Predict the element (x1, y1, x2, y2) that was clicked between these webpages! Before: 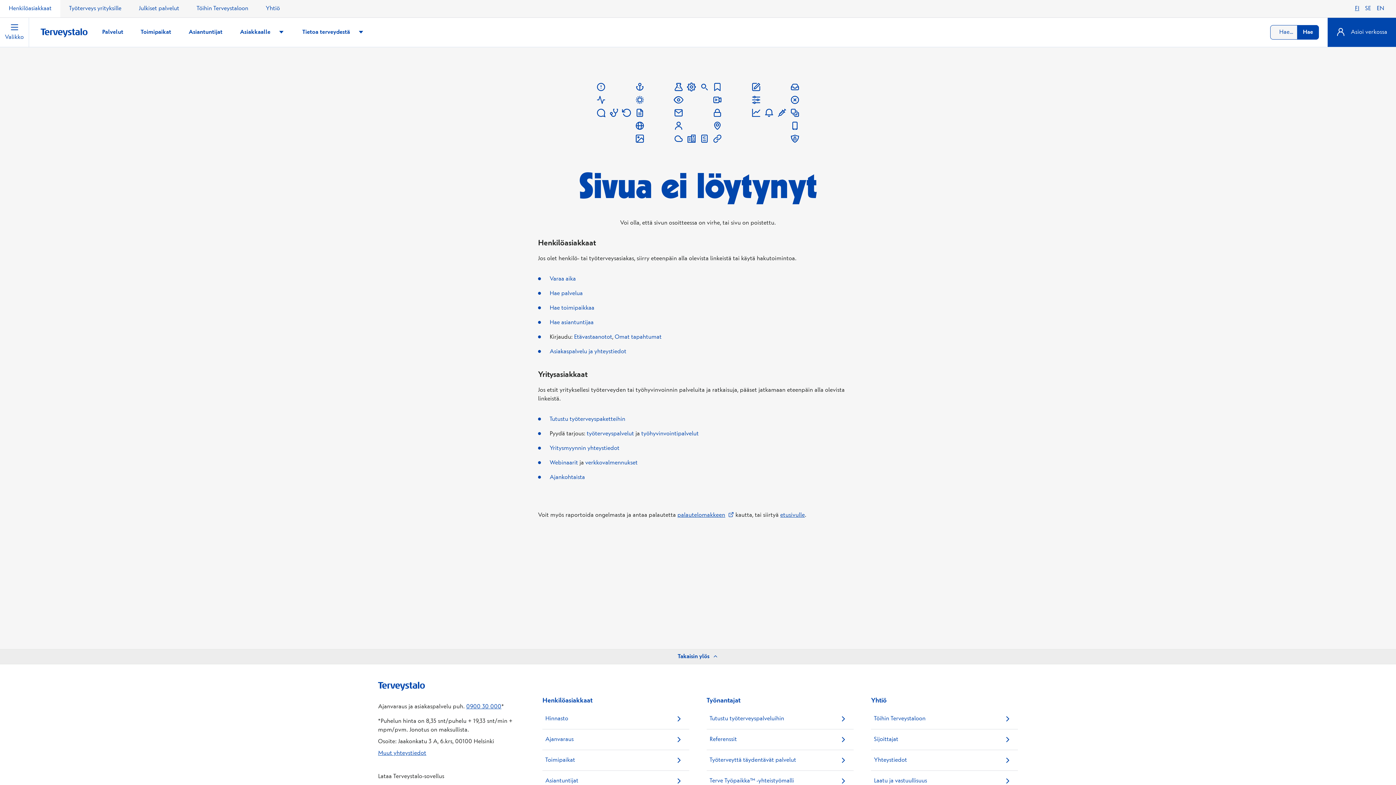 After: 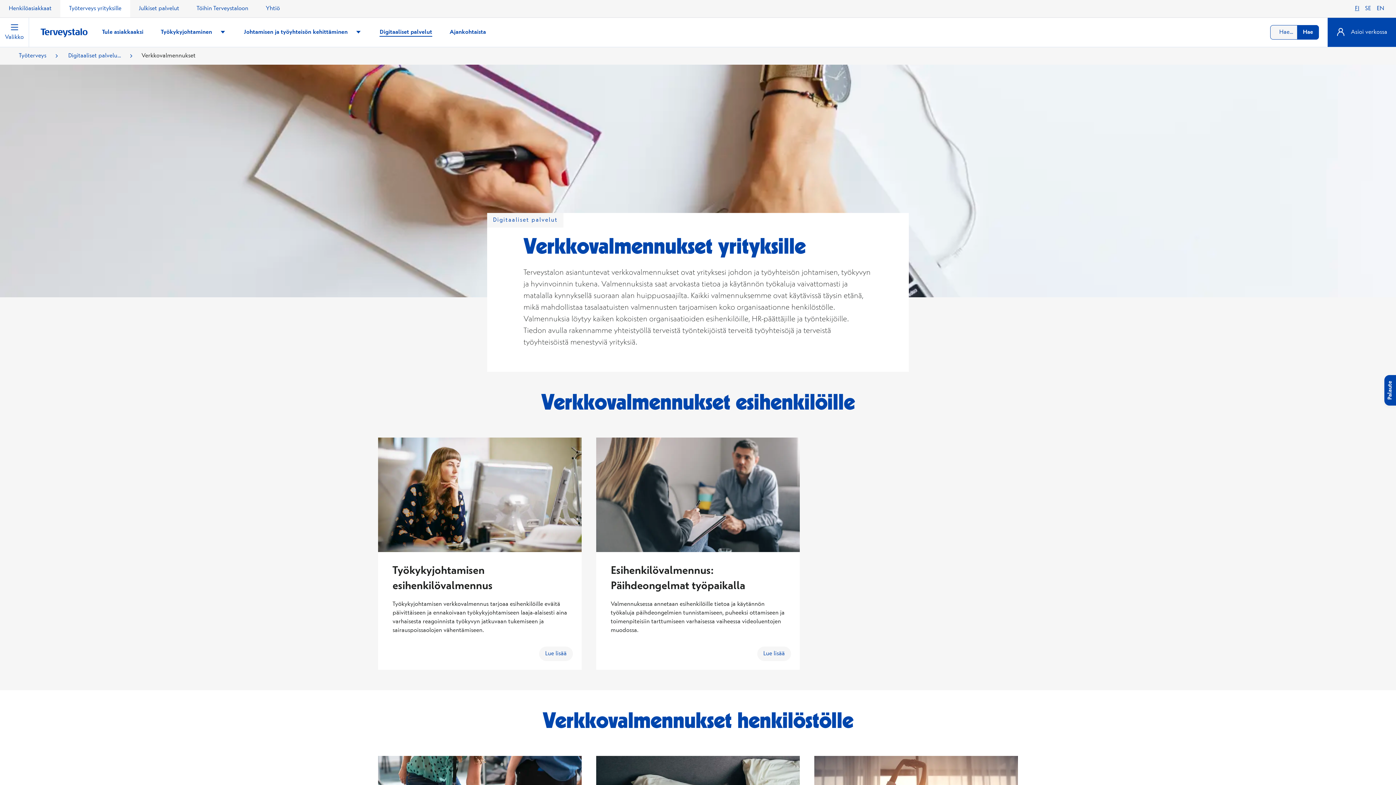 Action: label: verkkovalmennukset bbox: (585, 460, 637, 466)